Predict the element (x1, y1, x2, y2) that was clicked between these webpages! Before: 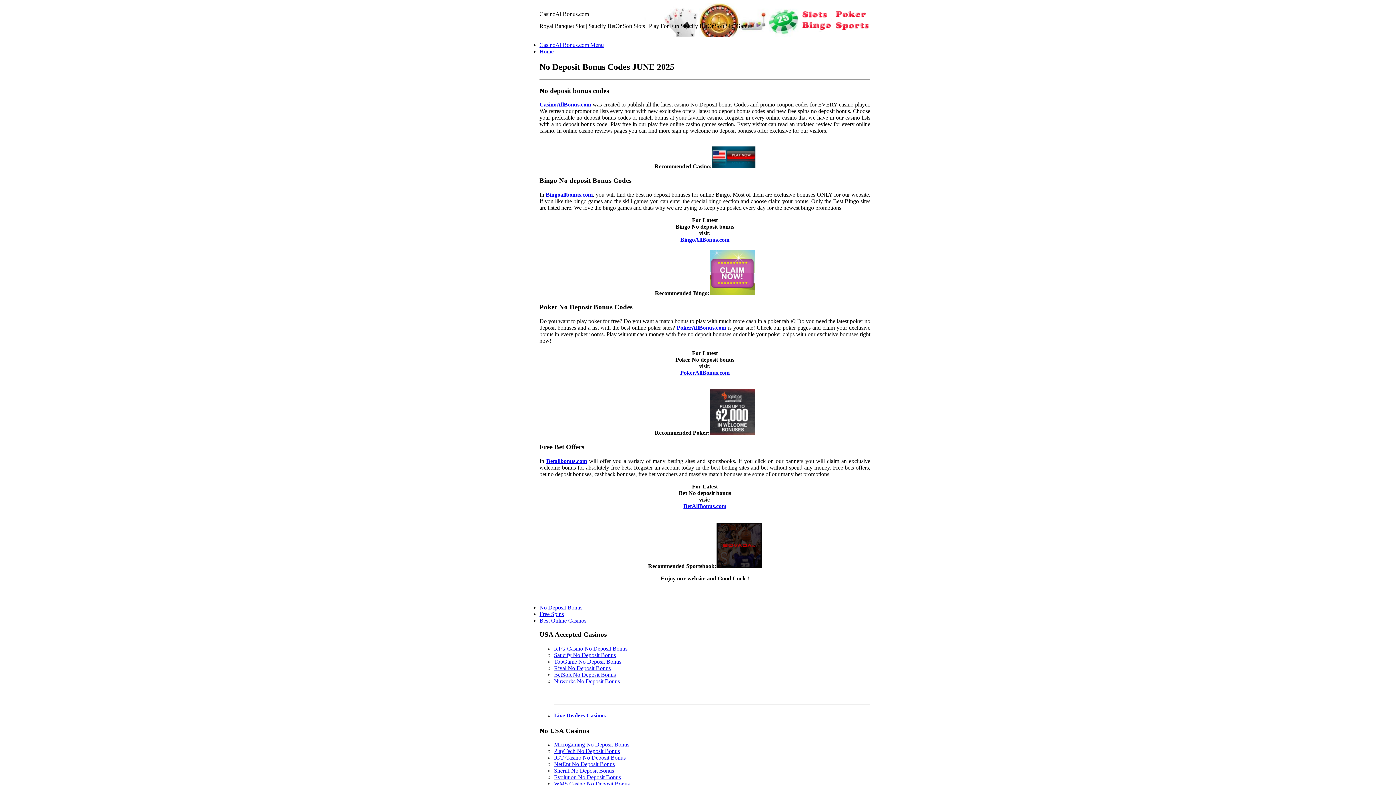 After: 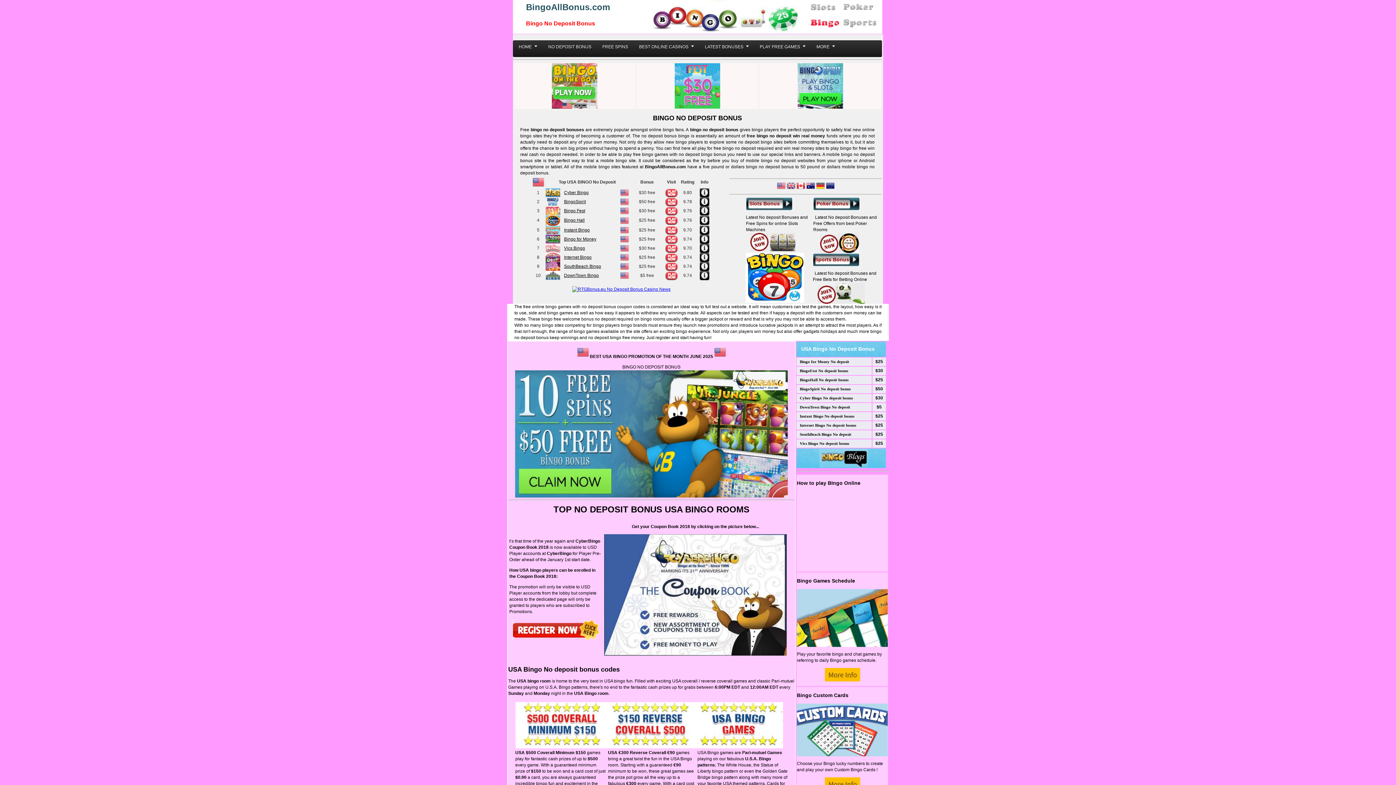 Action: bbox: (680, 236, 729, 242) label: BingoAllBonus.com